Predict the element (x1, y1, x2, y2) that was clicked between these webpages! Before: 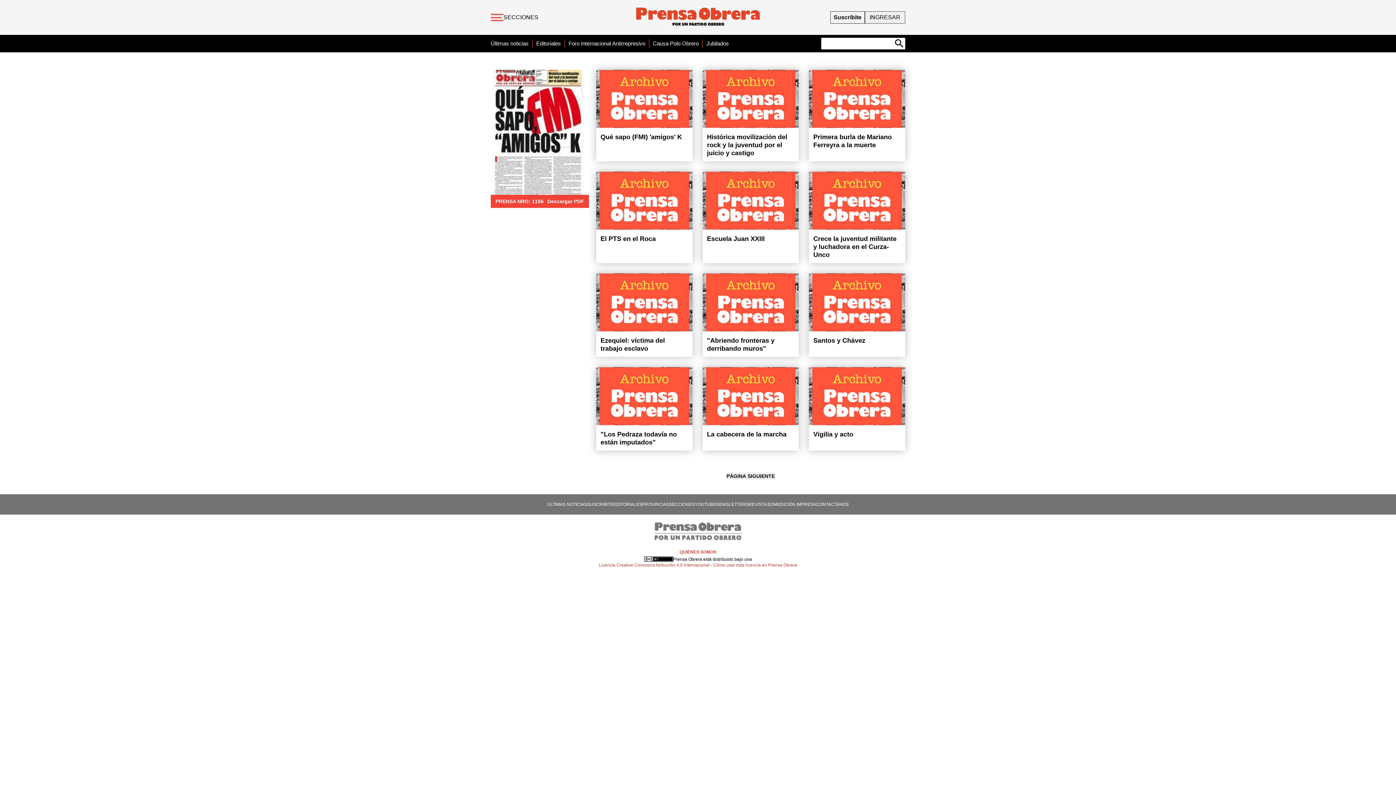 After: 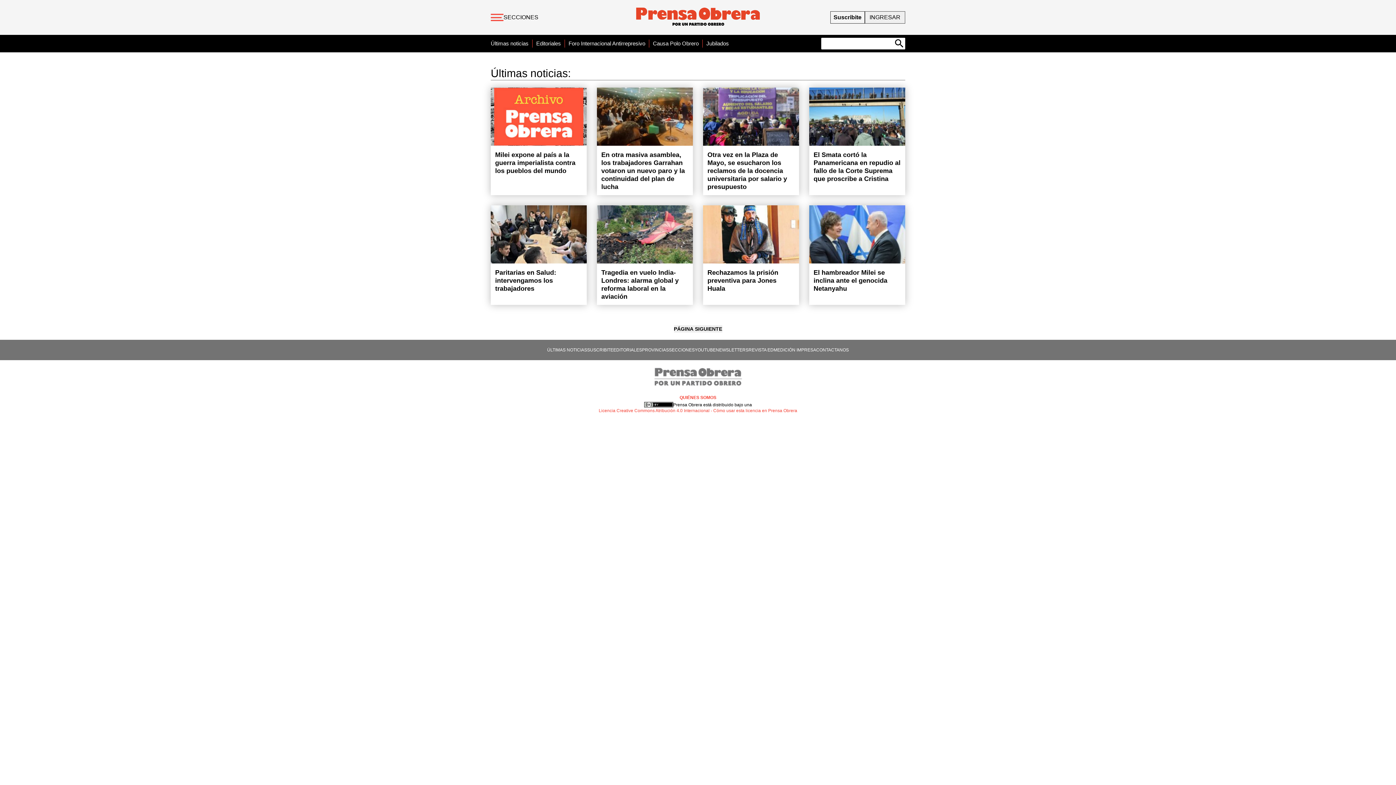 Action: bbox: (490, 39, 528, 47) label: Últimas noticias